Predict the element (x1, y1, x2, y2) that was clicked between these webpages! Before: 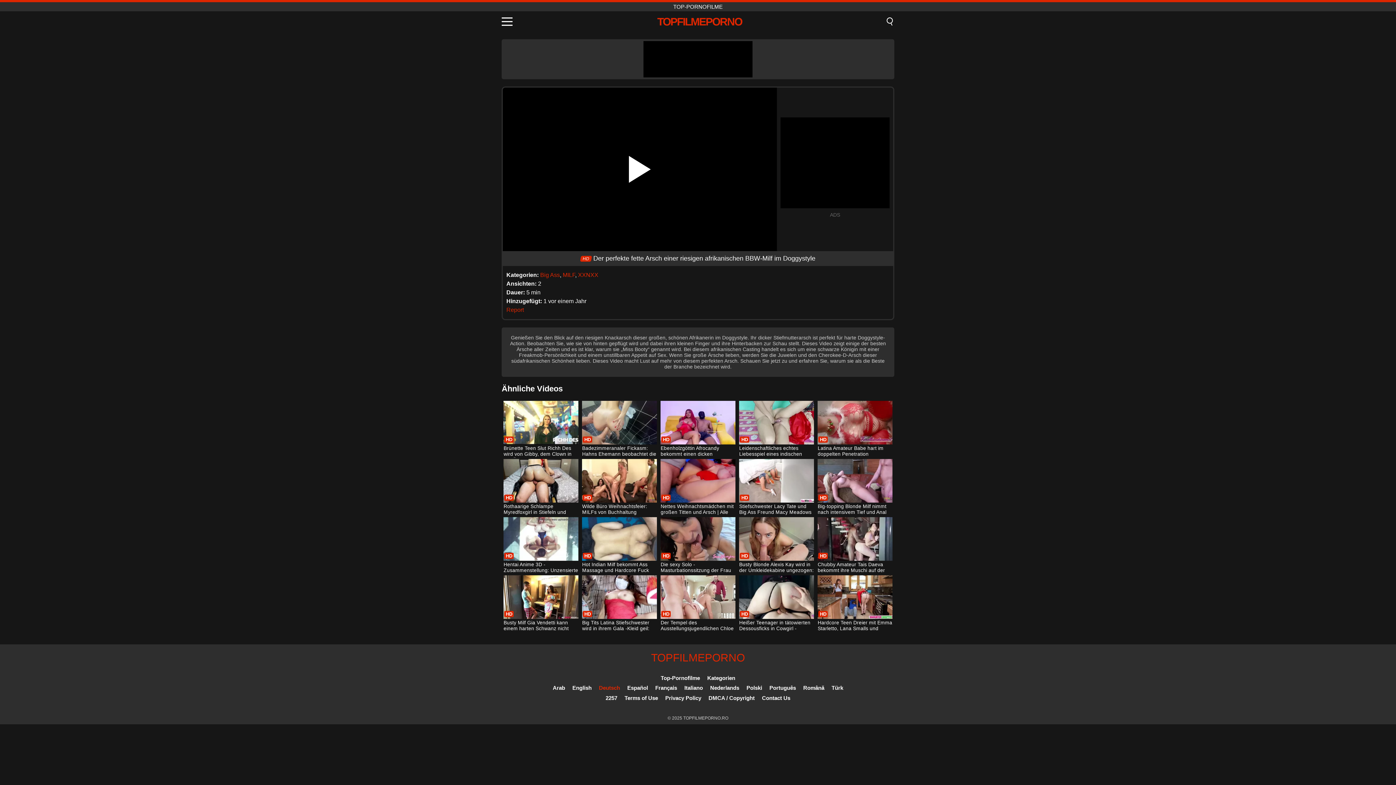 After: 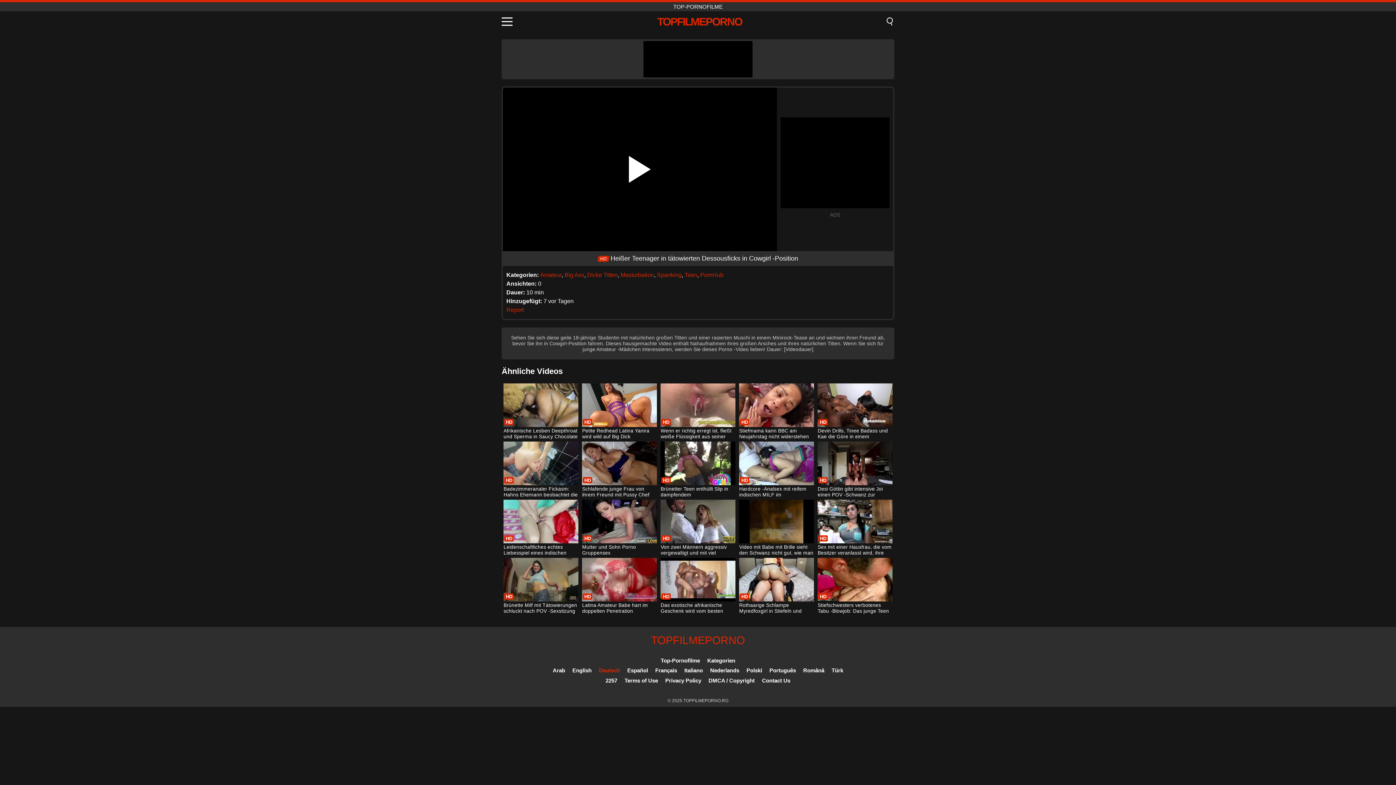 Action: label: Heißer Teenager in tätowierten Dessousficks in Cowgirl -Position bbox: (739, 575, 814, 632)